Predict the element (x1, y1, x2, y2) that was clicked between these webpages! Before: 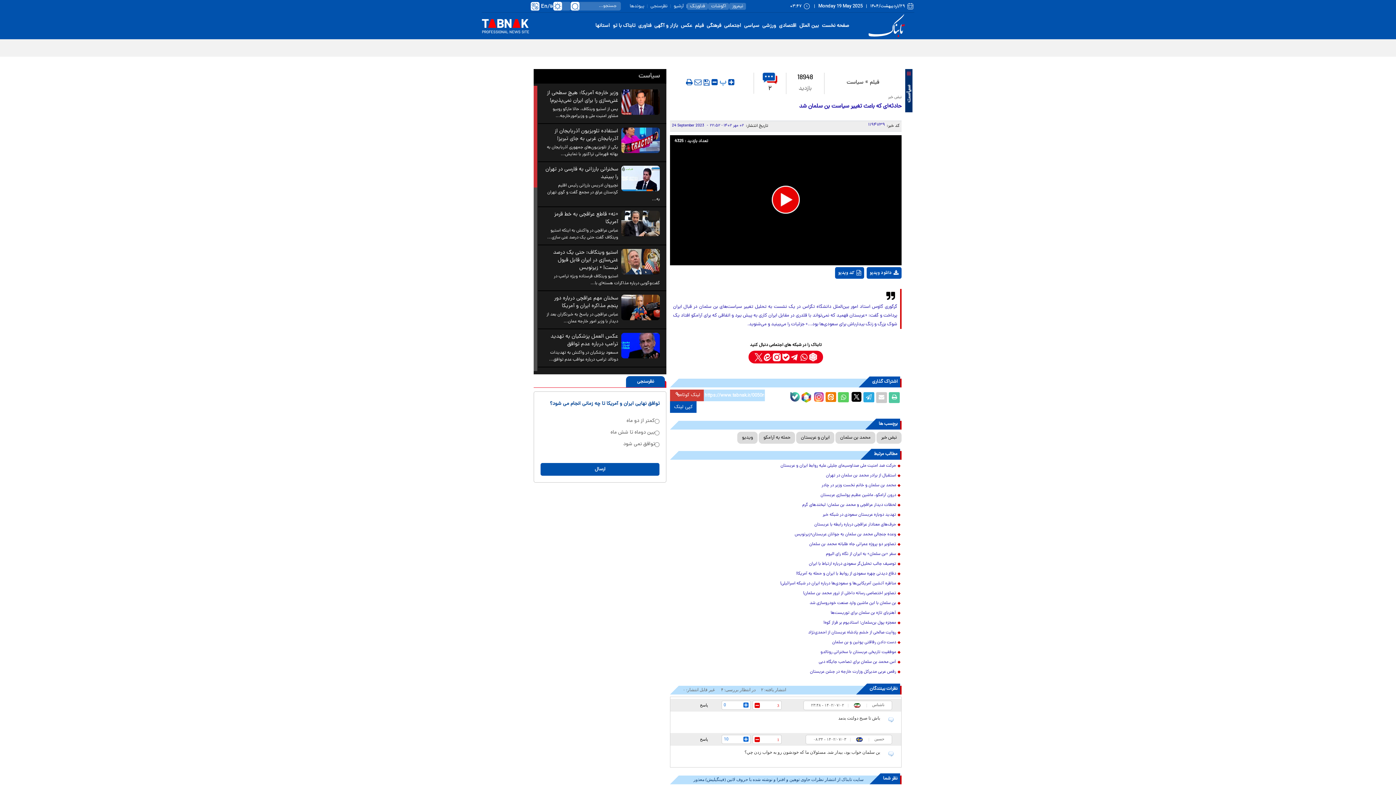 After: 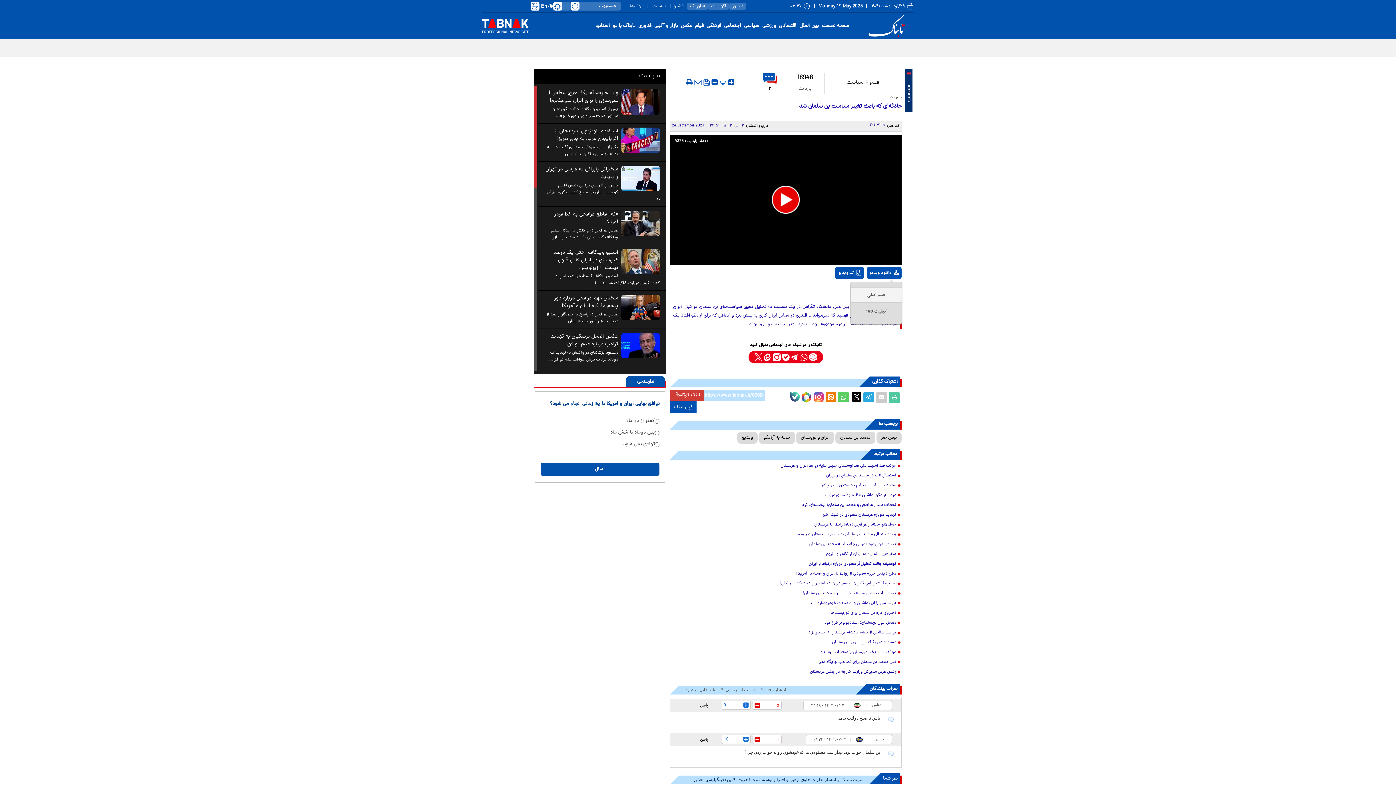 Action: label: فیلم اصلی bbox: (850, 287, 901, 302)